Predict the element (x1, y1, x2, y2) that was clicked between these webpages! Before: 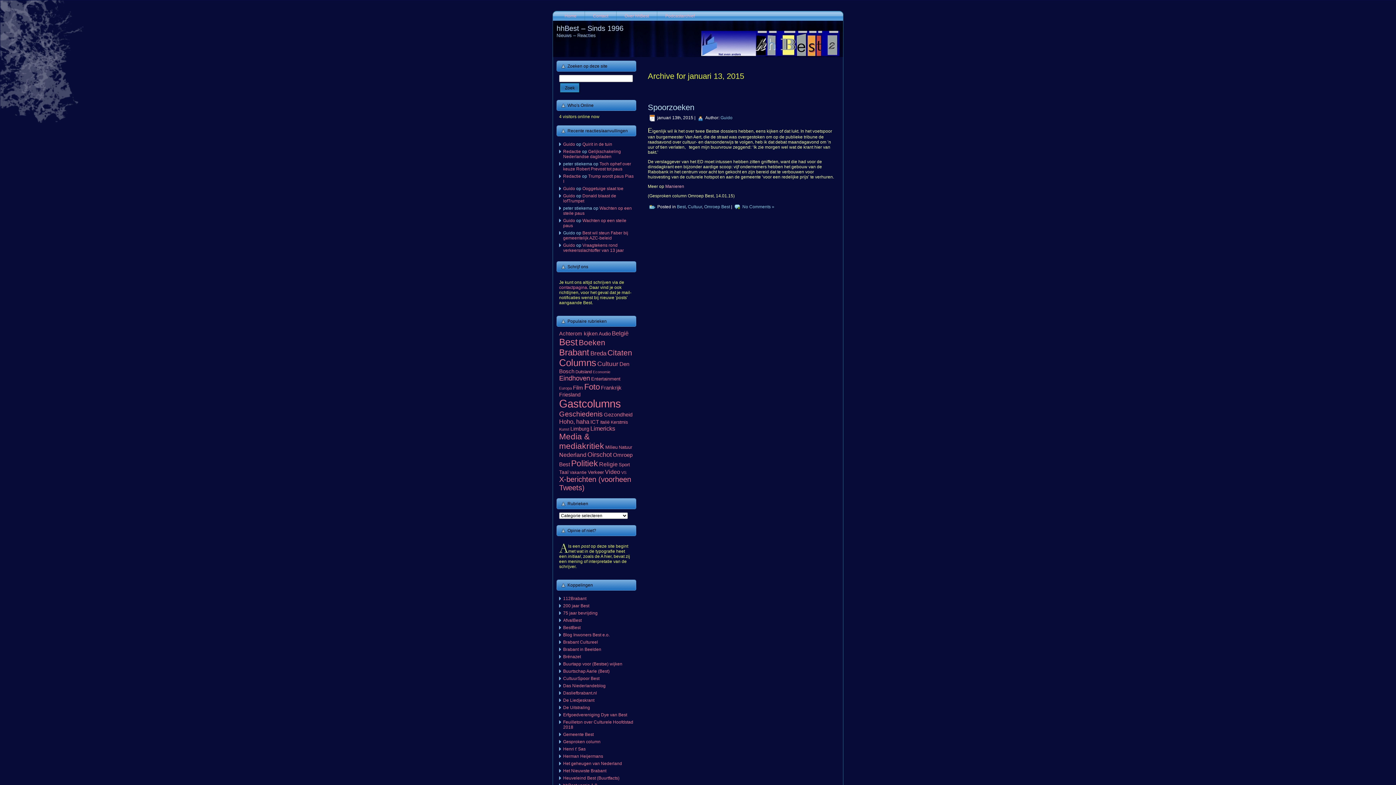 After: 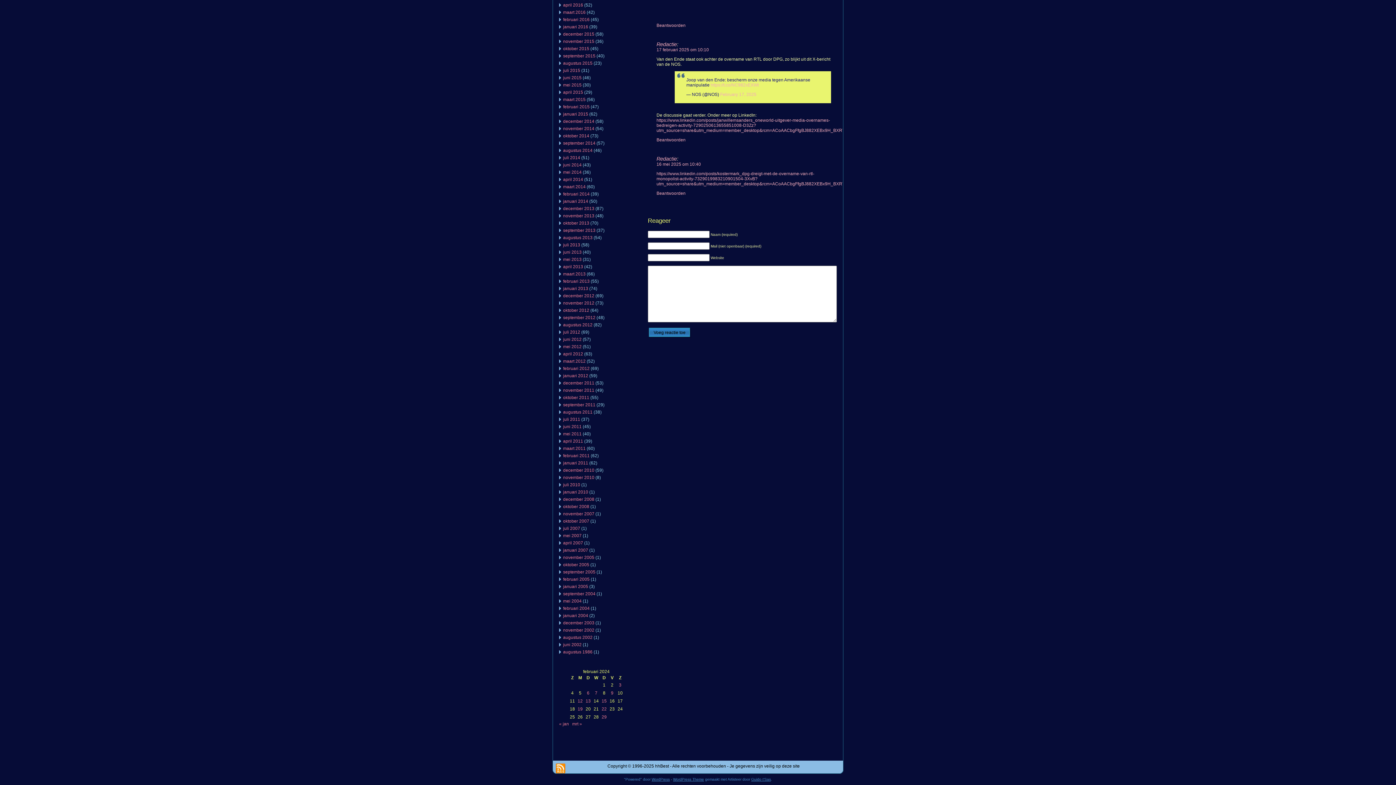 Action: label: Gelijkschakeling Nederlandse dagbladen bbox: (563, 149, 621, 159)